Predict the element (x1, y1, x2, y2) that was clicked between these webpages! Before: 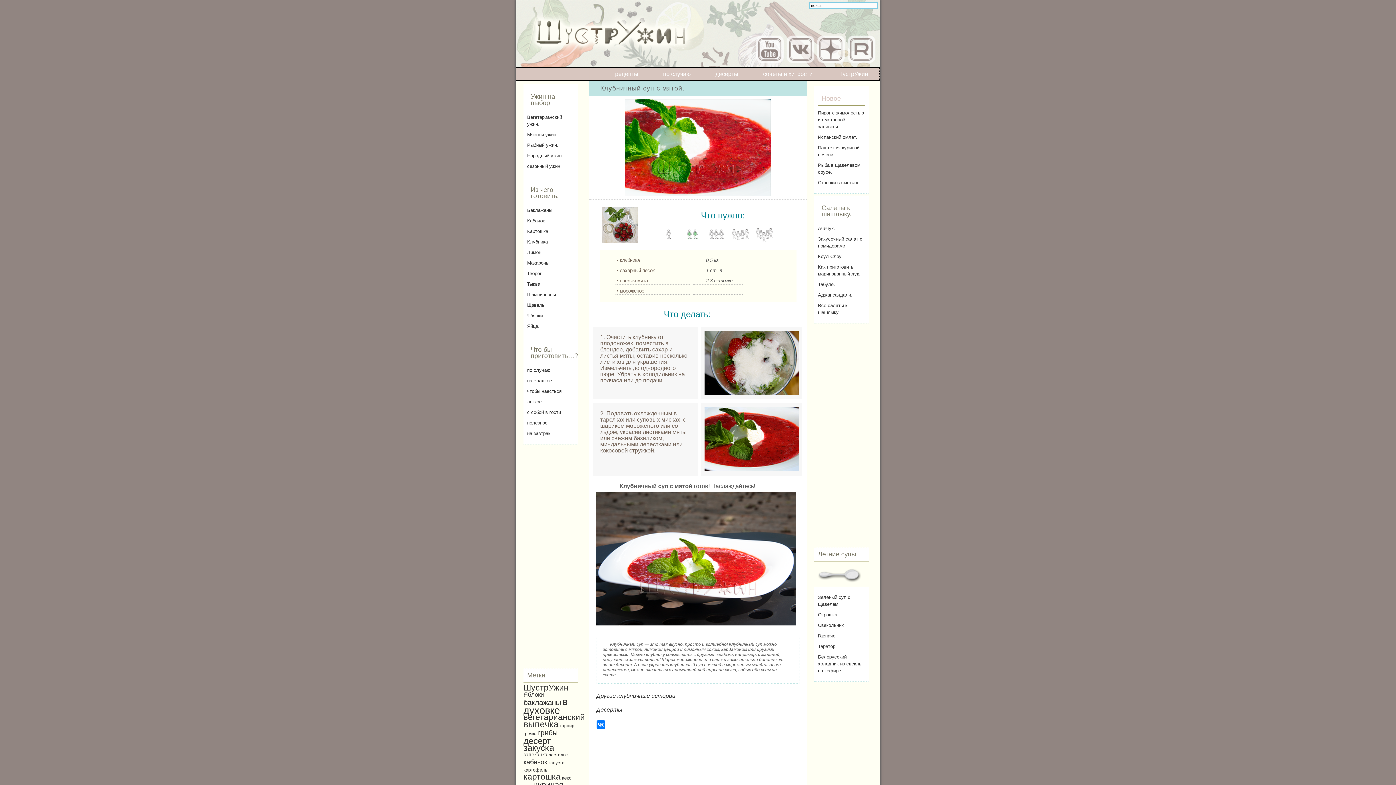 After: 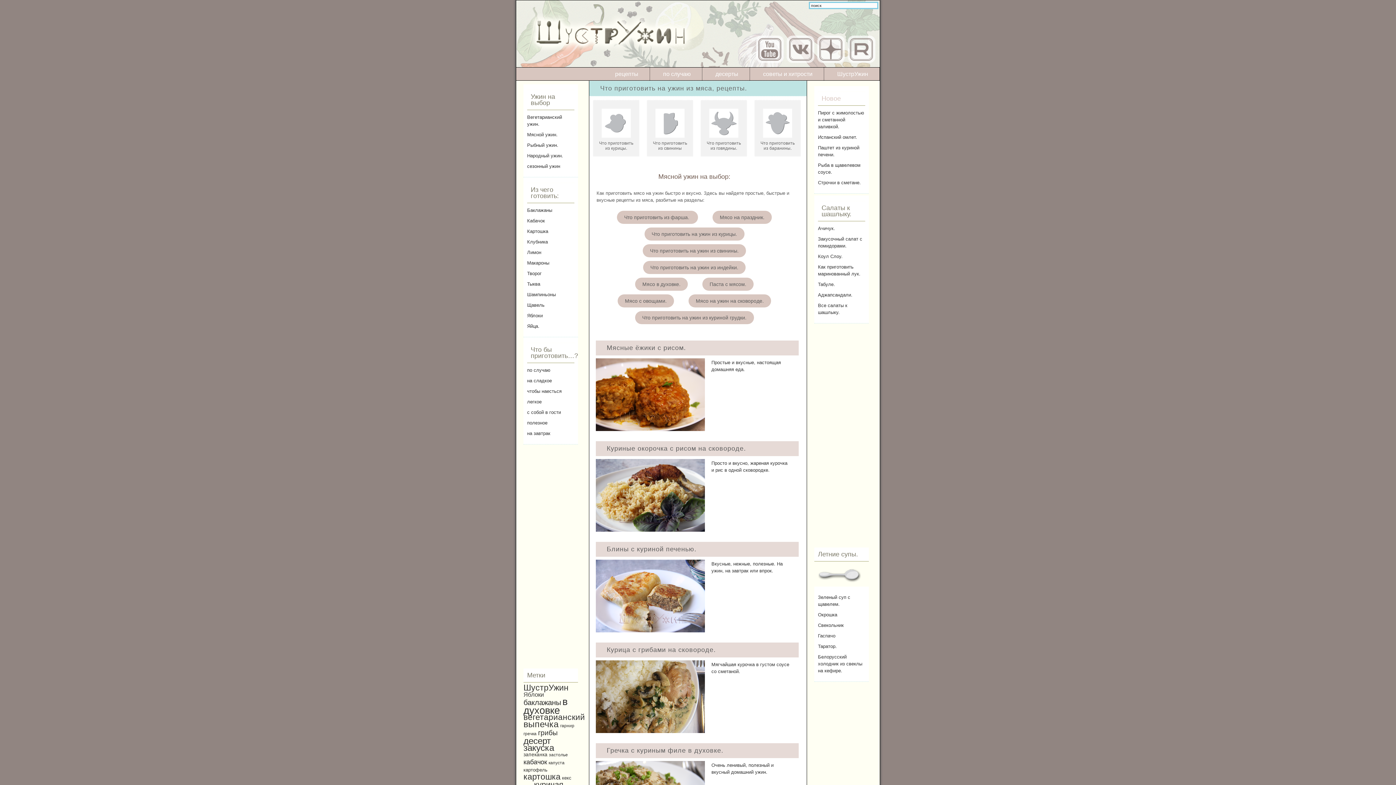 Action: bbox: (527, 132, 557, 137) label: Мясной ужин.